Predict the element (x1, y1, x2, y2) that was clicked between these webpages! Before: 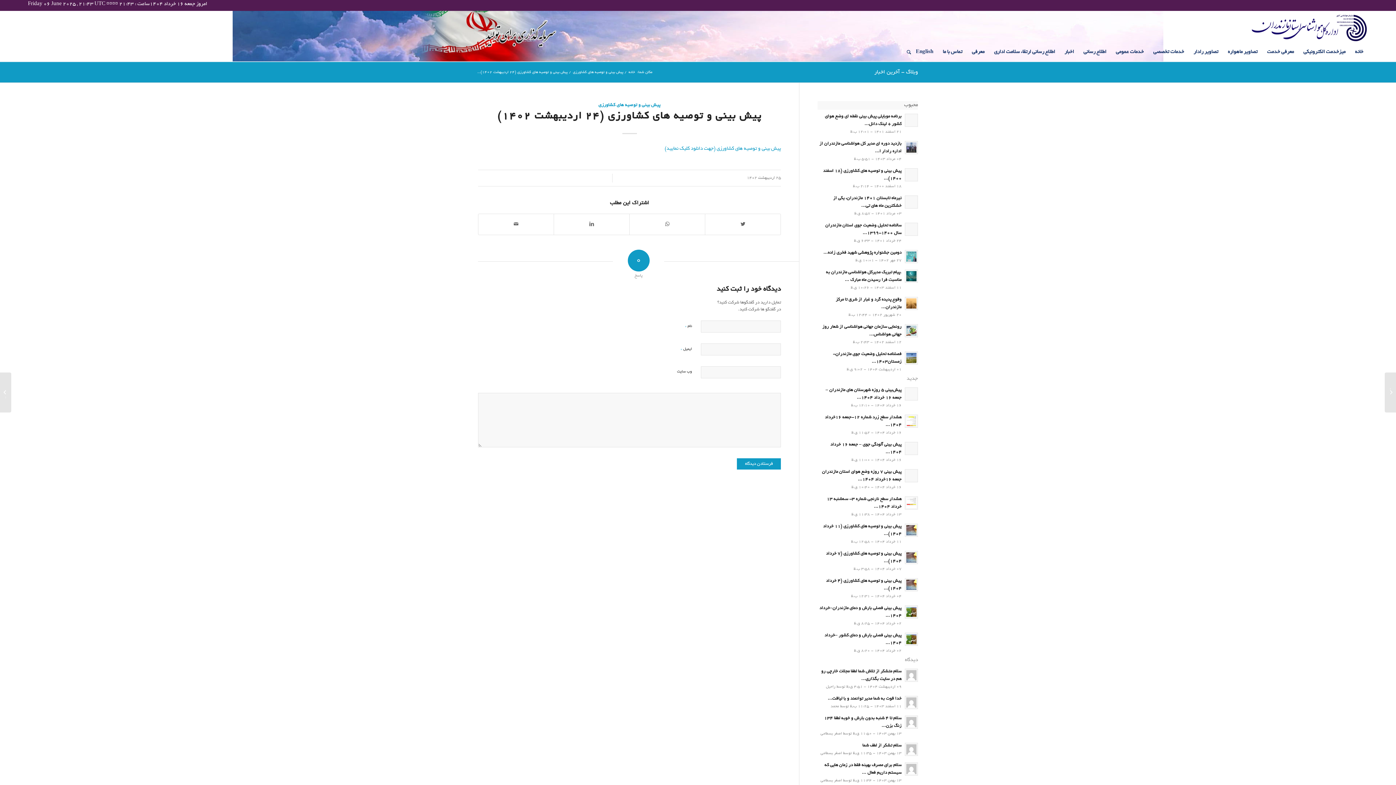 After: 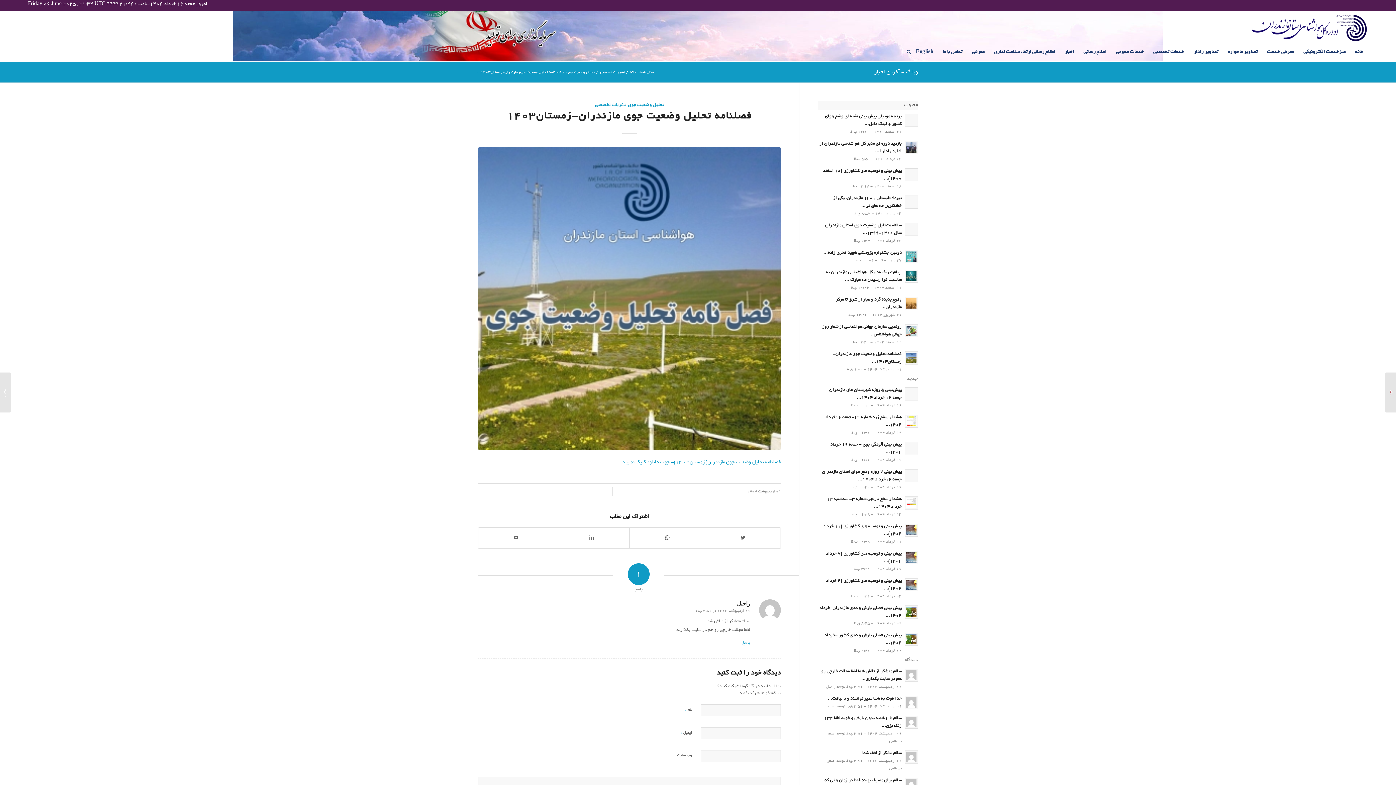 Action: label: فصلنامه تحلیل وضعیت جوی مازندران-زمستان۱۴۰۳...
01 اردیبهشت 1404 - 9:02 ق.ظ bbox: (817, 350, 918, 373)